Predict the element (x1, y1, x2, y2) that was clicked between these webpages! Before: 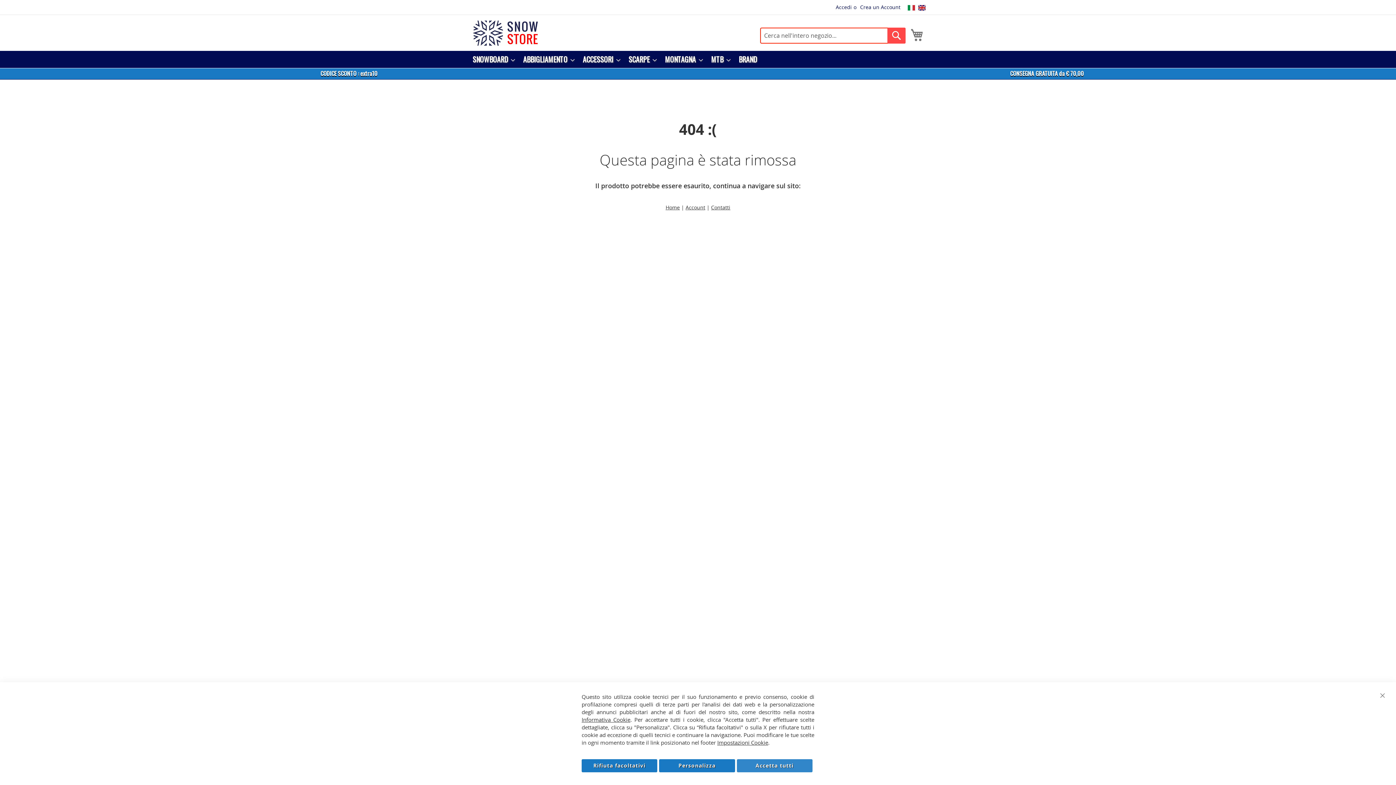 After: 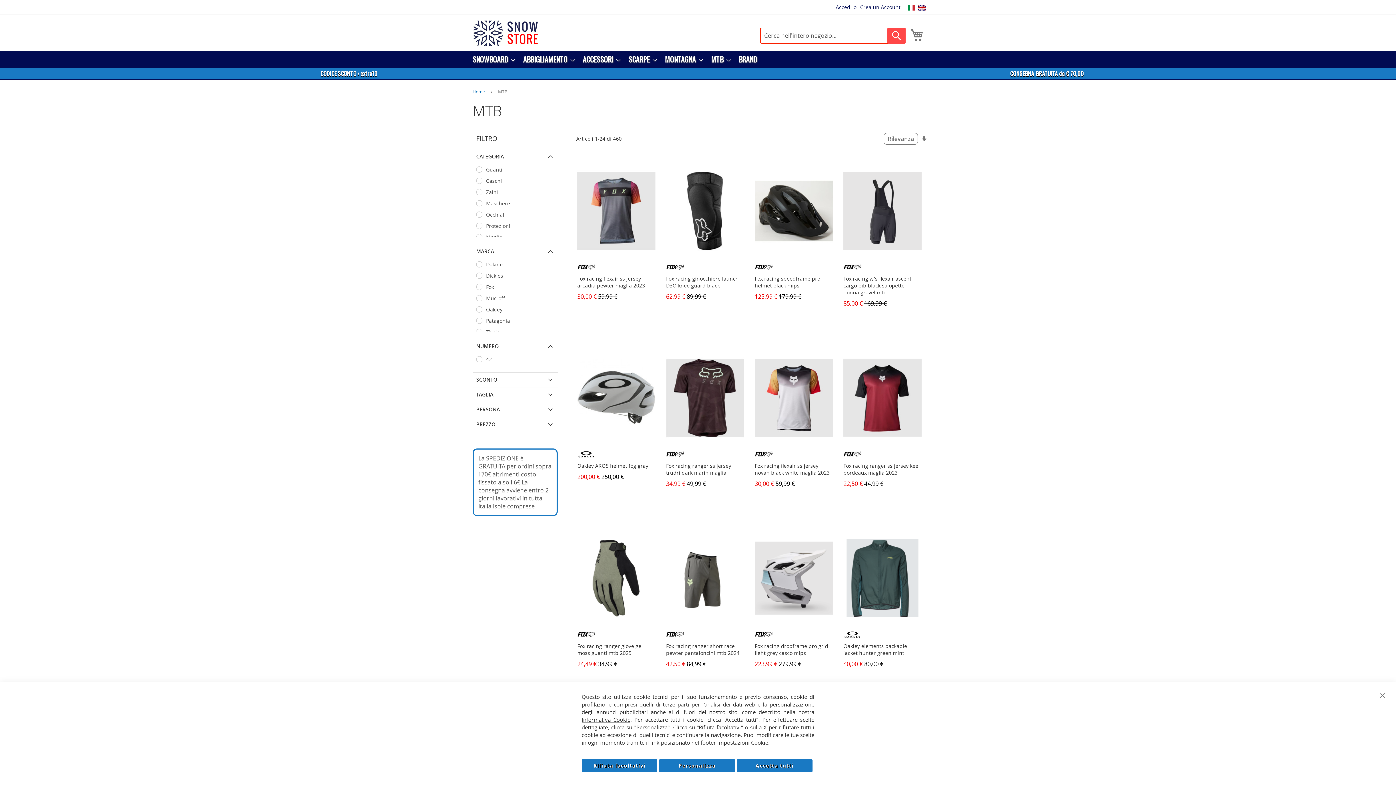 Action: bbox: (706, 50, 730, 68) label: MTB